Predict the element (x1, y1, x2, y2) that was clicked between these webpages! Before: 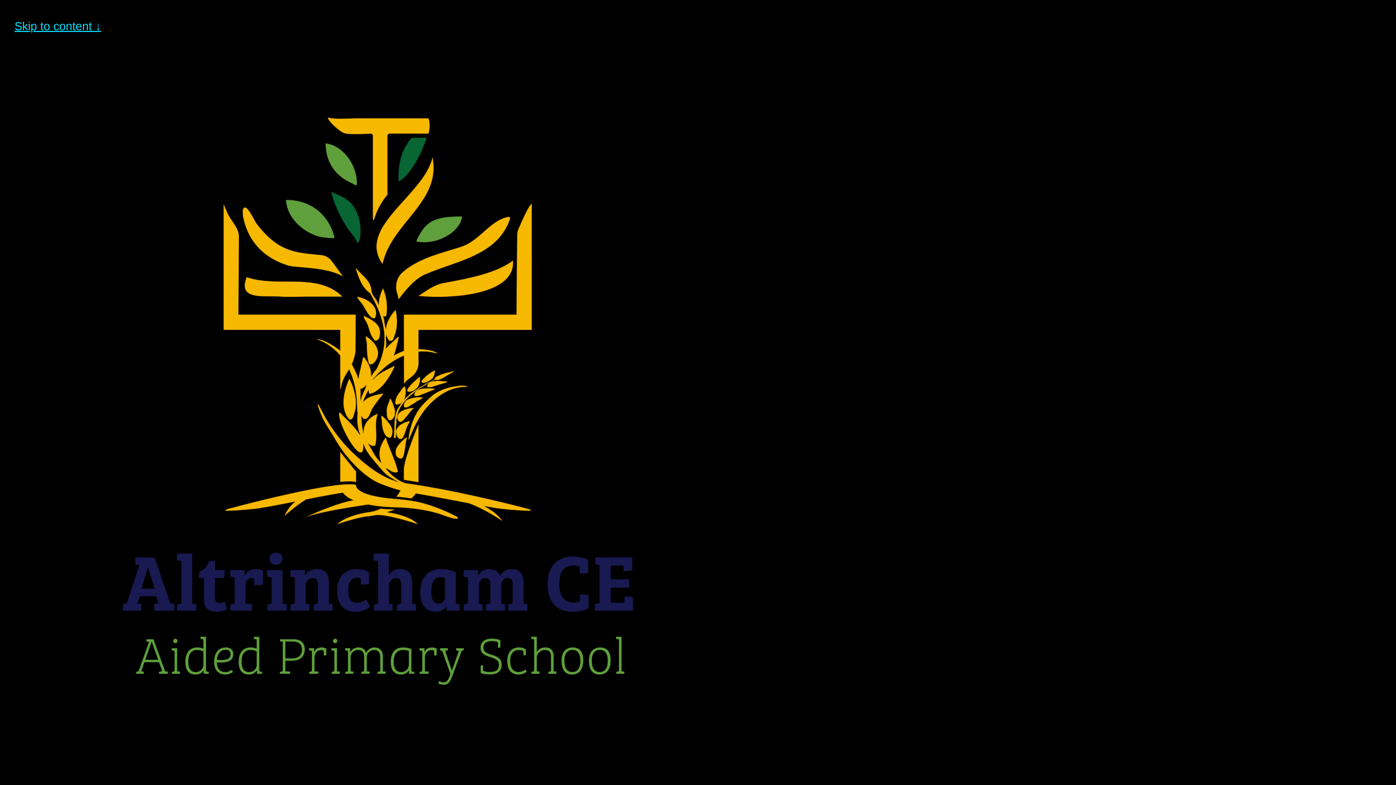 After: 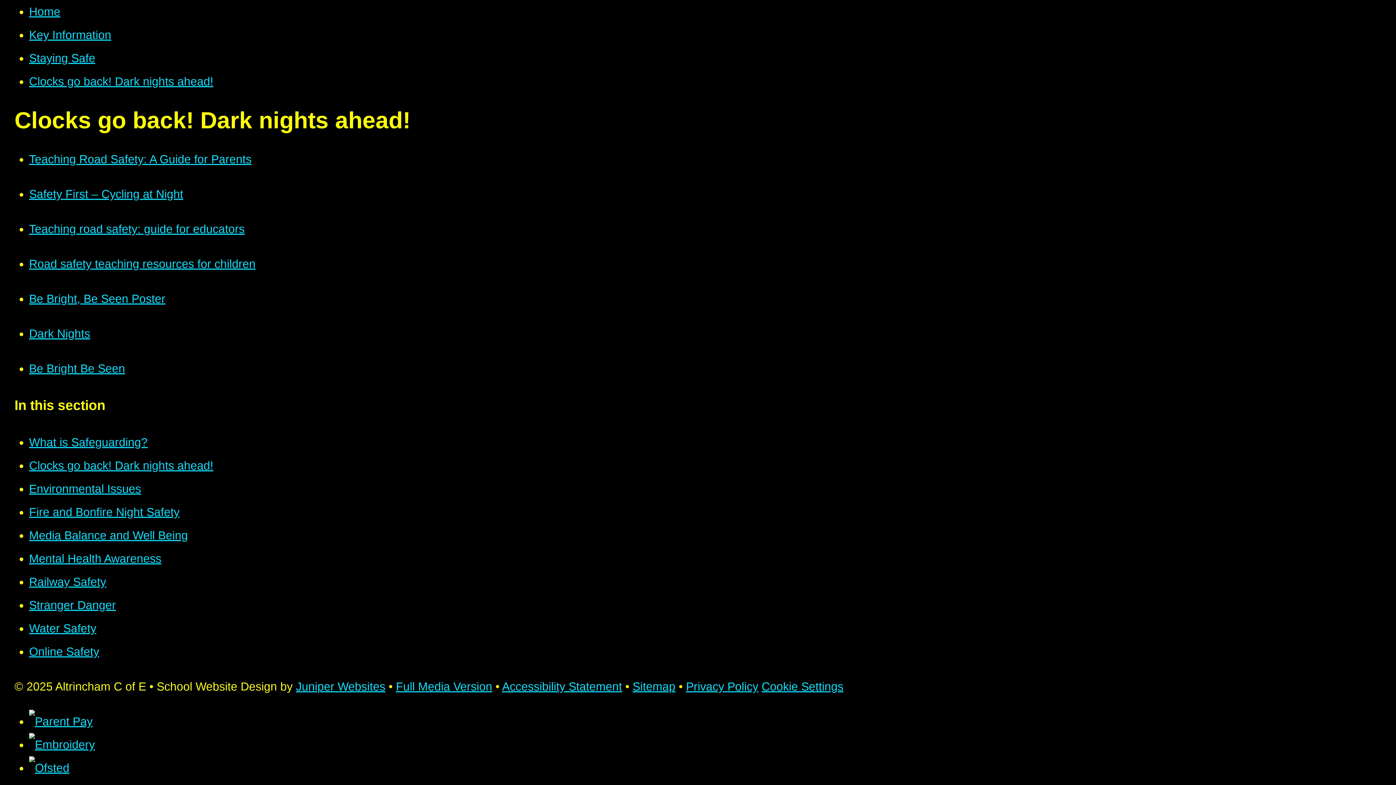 Action: label: Skip to content ↓ bbox: (14, 19, 101, 32)